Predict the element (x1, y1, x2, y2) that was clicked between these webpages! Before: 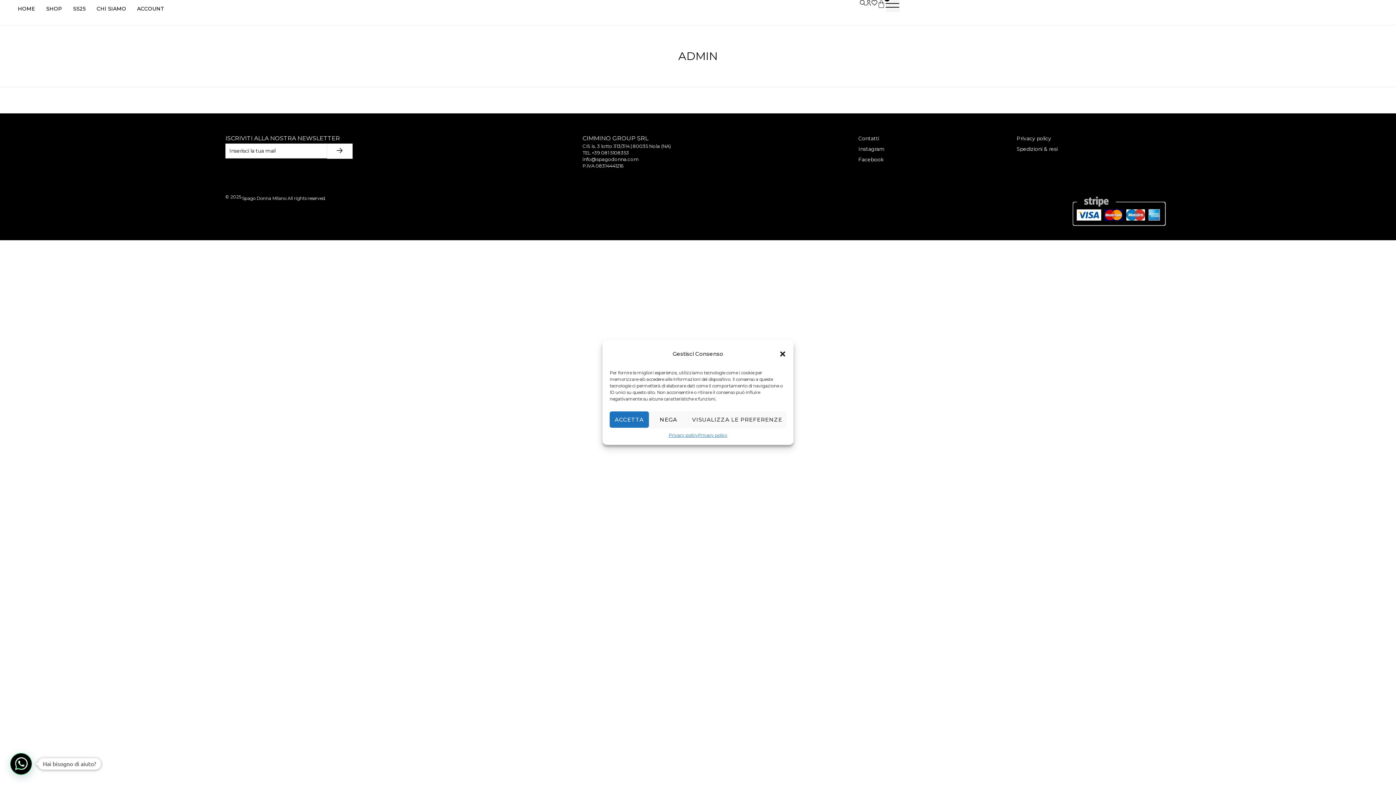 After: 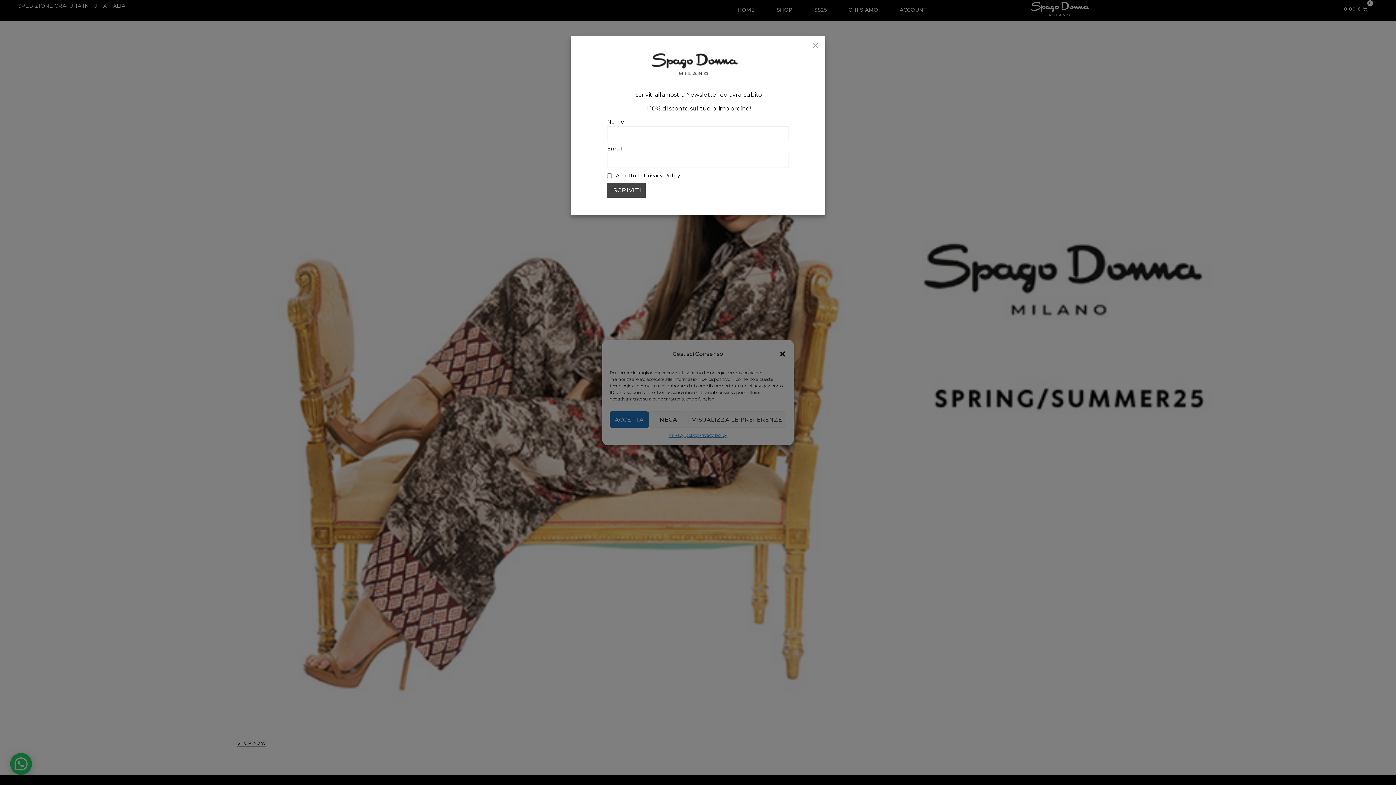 Action: bbox: (667, 0, 729, 17)